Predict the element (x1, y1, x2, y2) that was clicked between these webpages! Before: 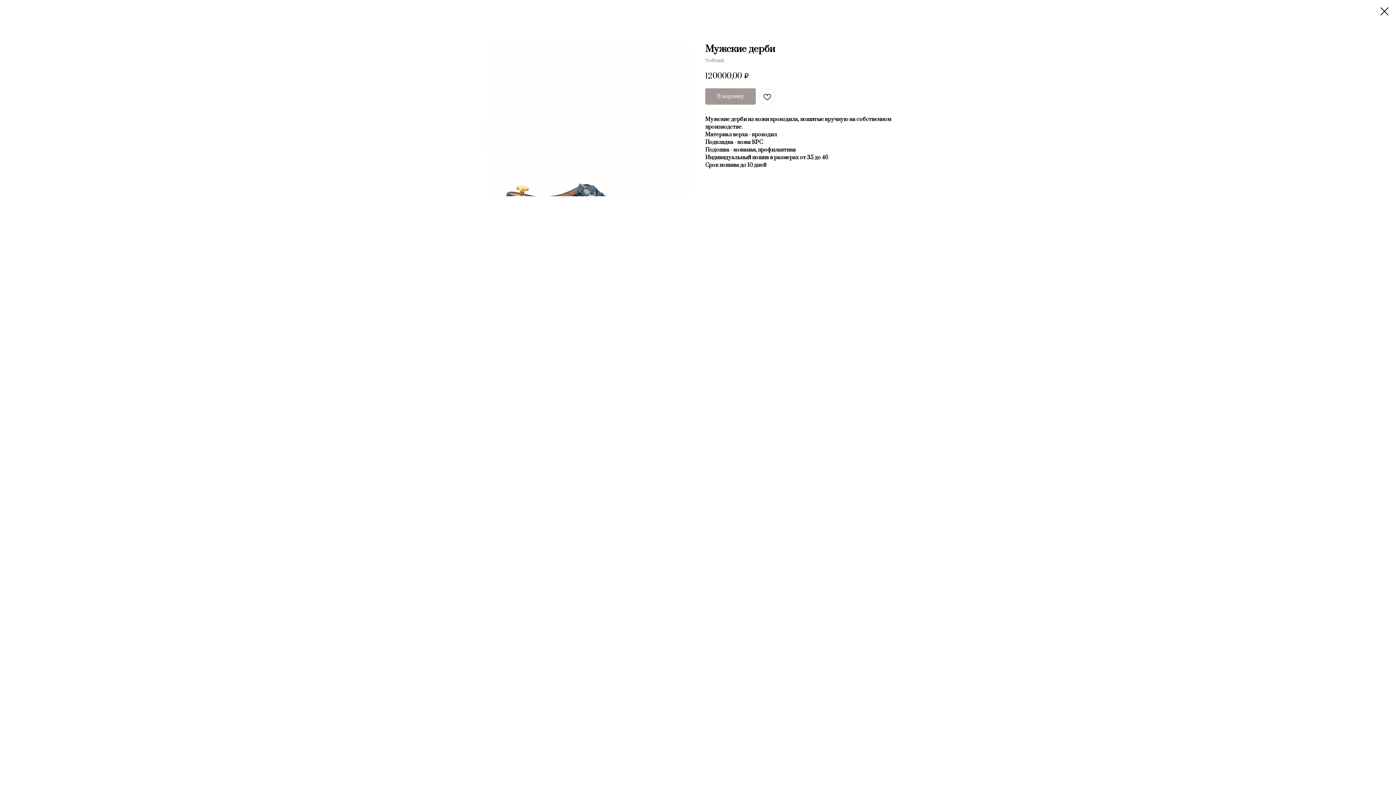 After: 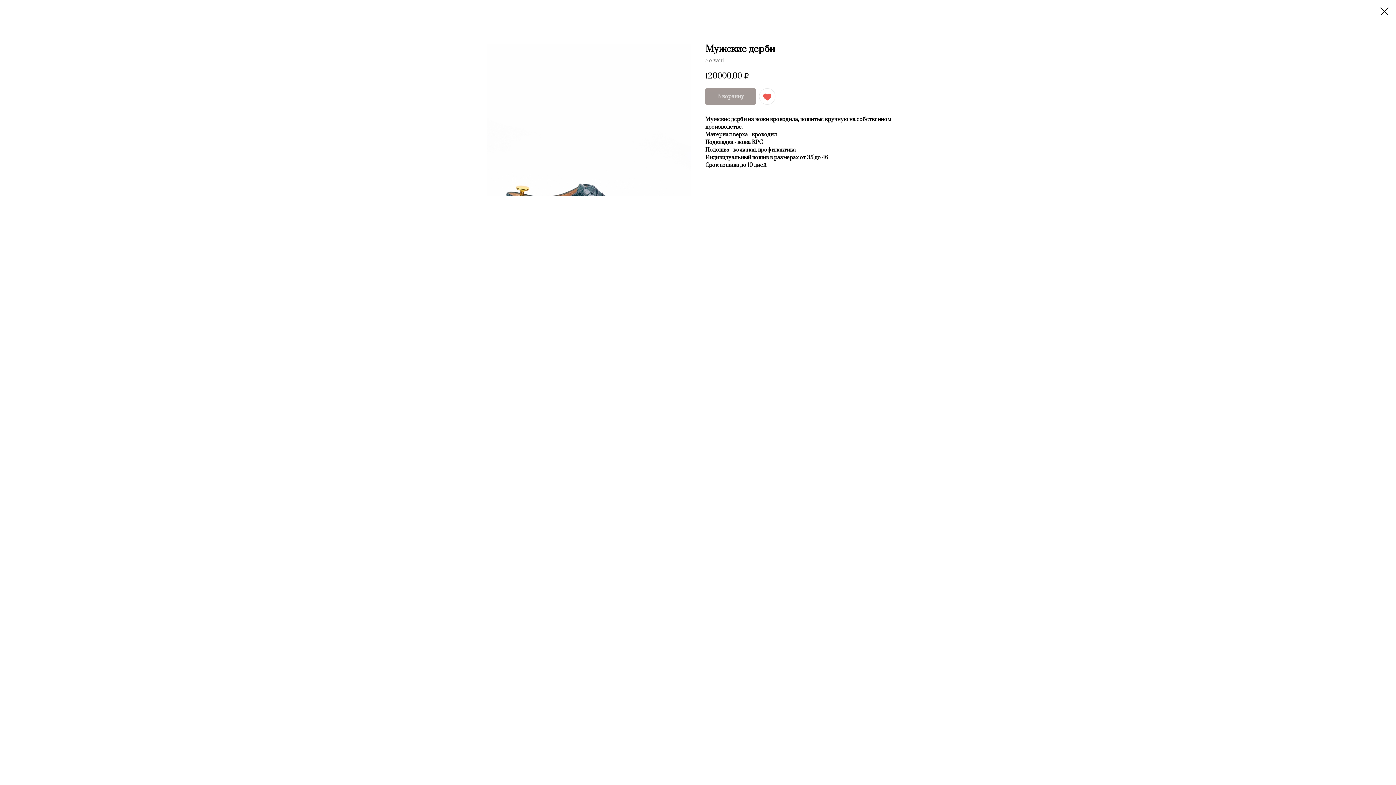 Action: bbox: (759, 88, 775, 104)